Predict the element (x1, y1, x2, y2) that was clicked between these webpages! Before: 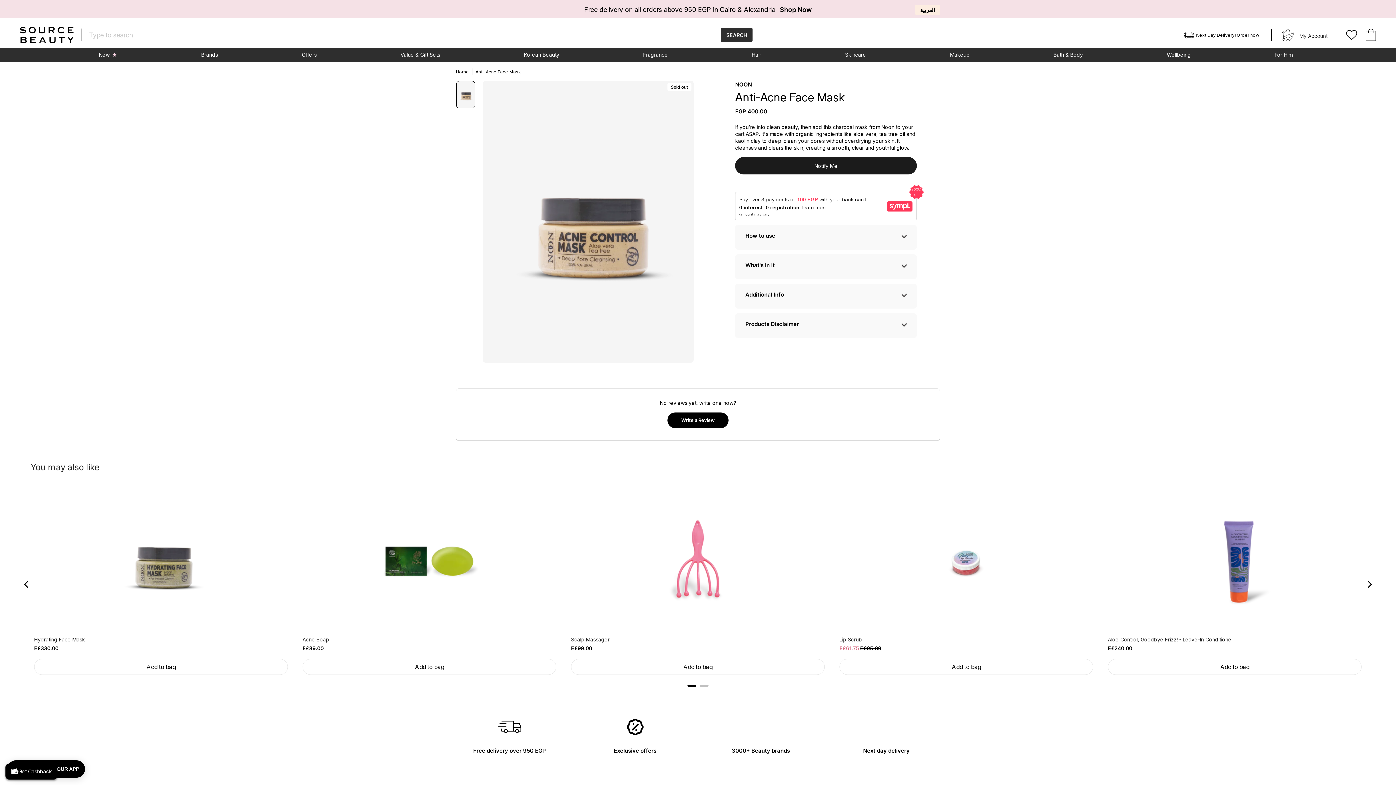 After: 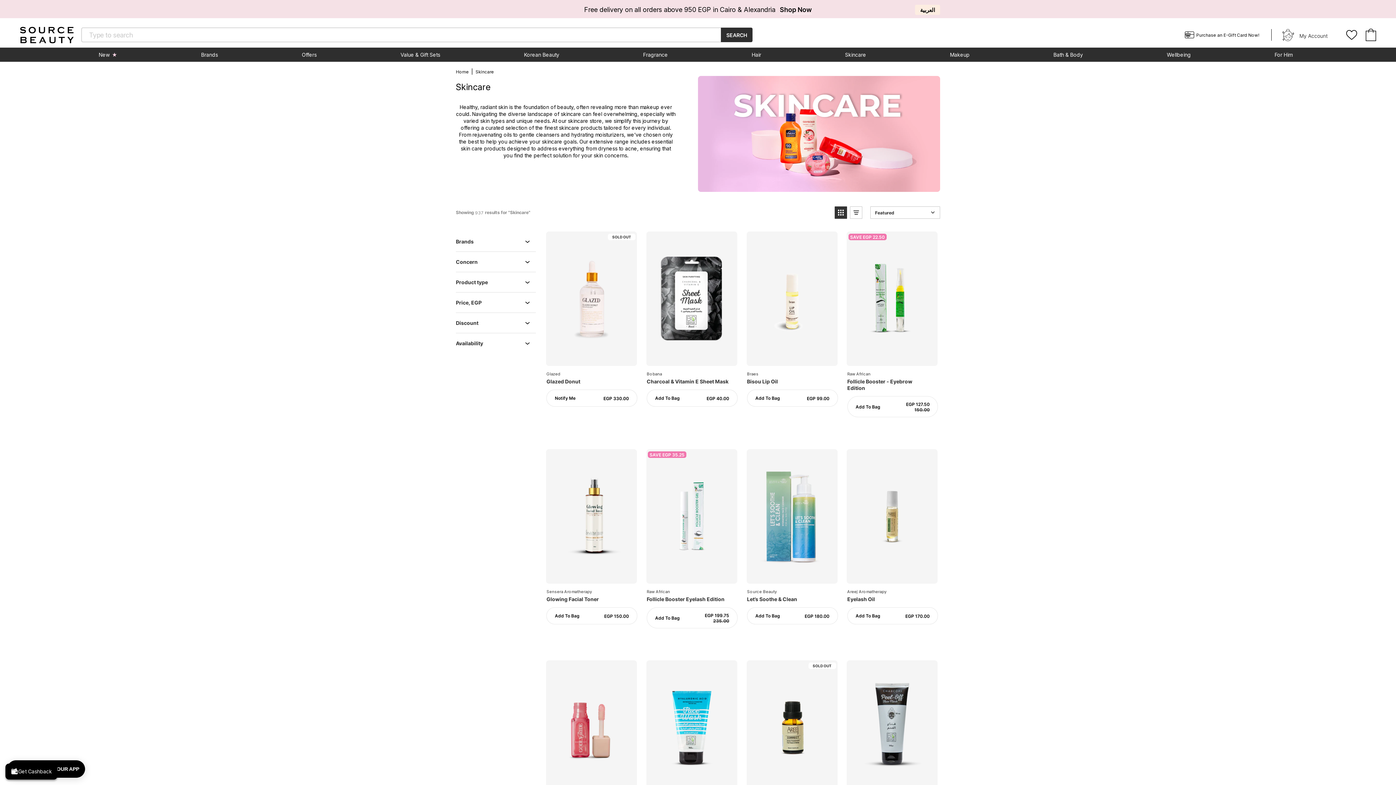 Action: label: Skincare bbox: (840, 49, 871, 60)